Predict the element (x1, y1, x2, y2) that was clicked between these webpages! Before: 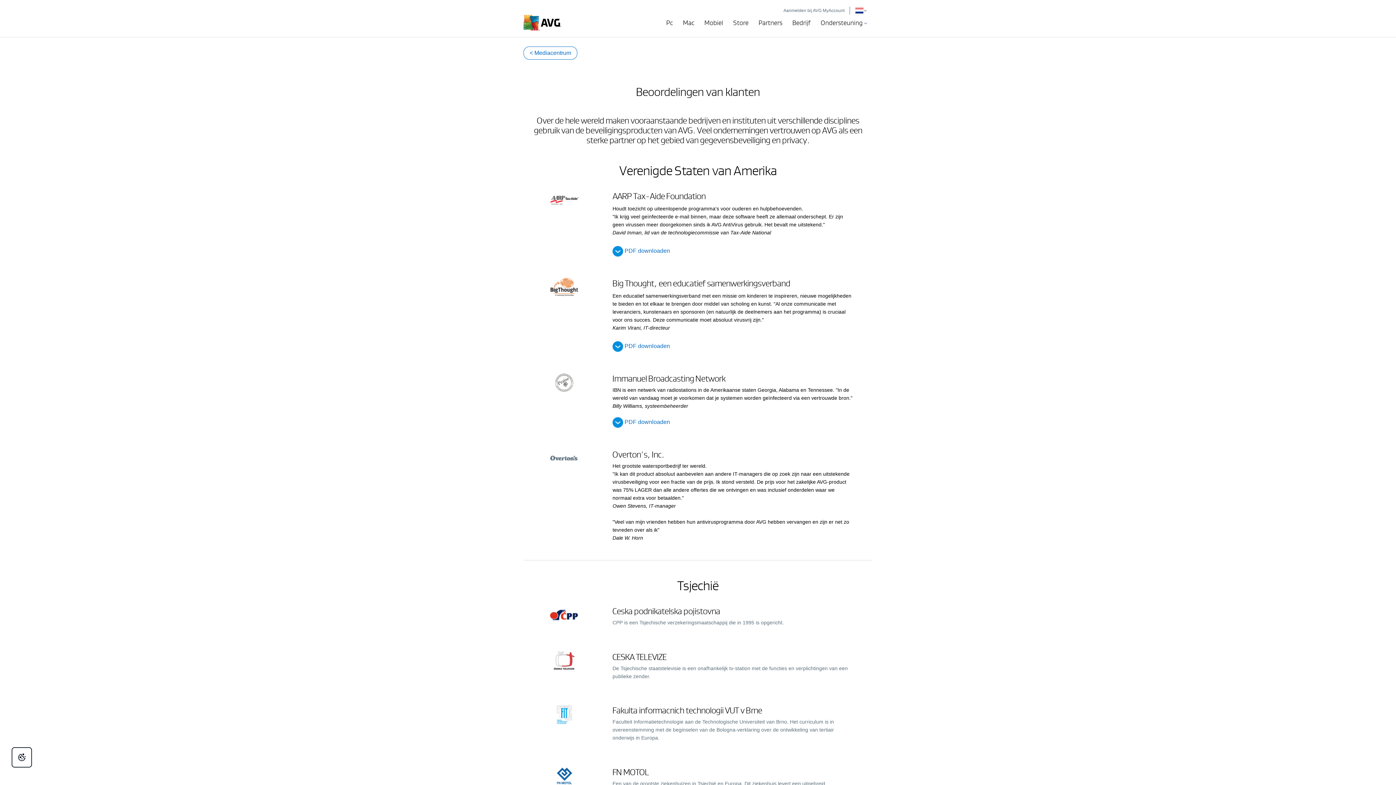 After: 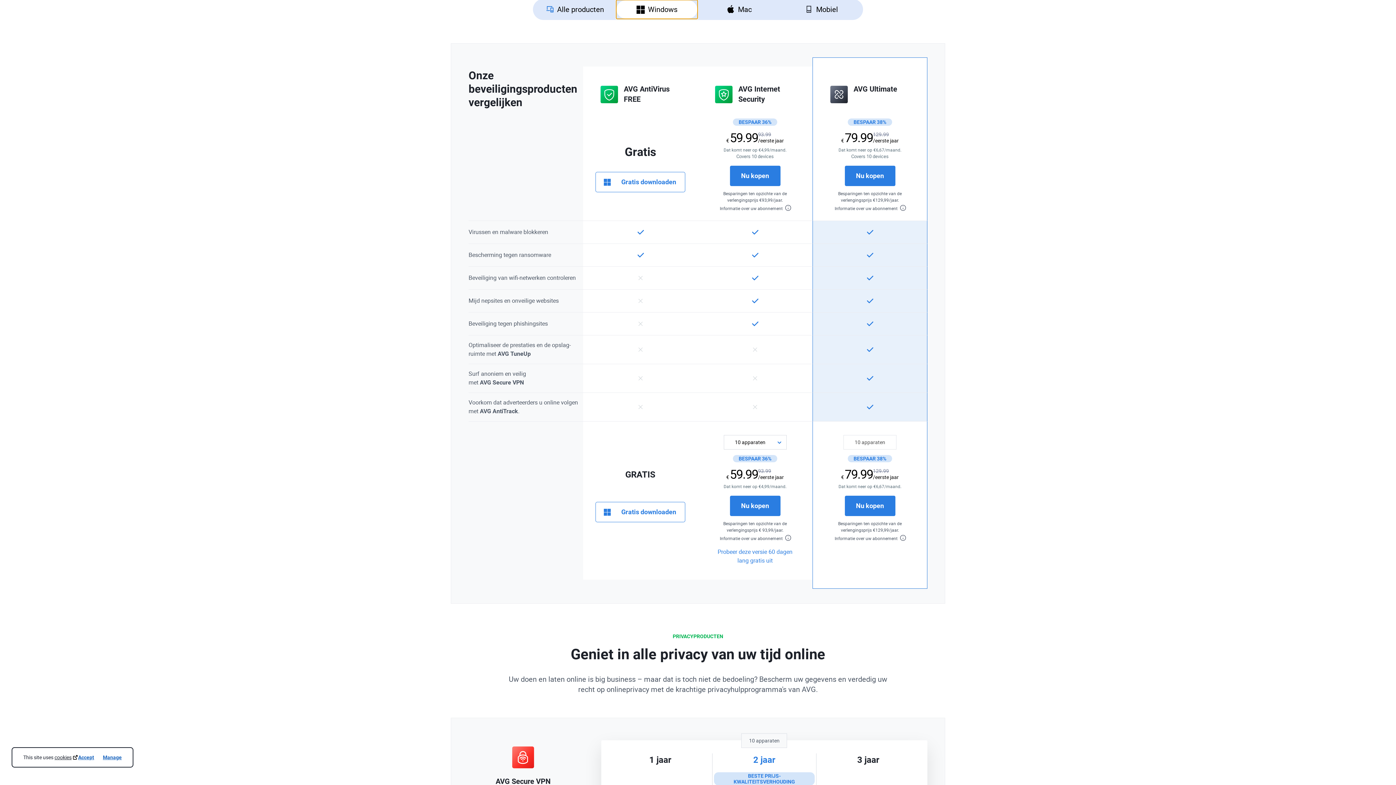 Action: bbox: (662, 16, 676, 29) label: Pc